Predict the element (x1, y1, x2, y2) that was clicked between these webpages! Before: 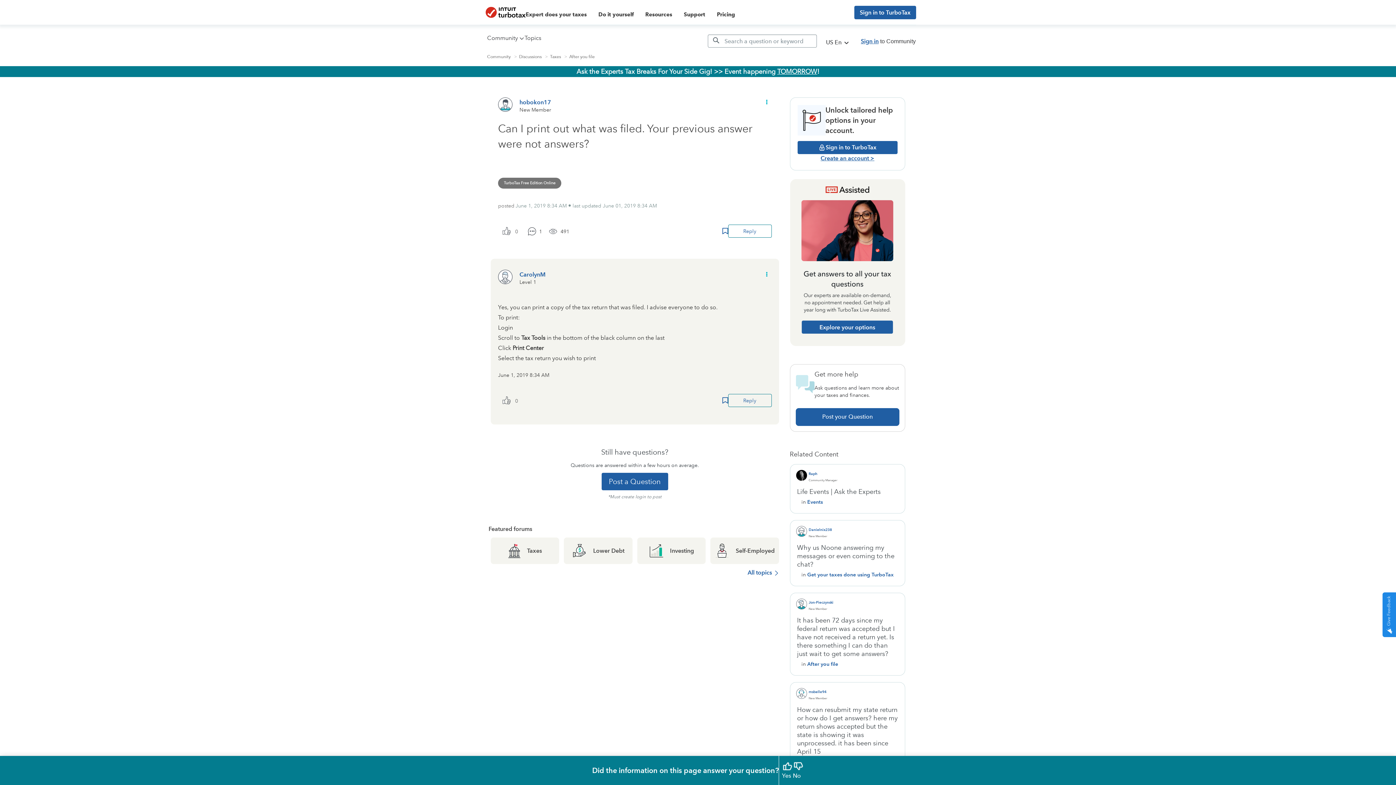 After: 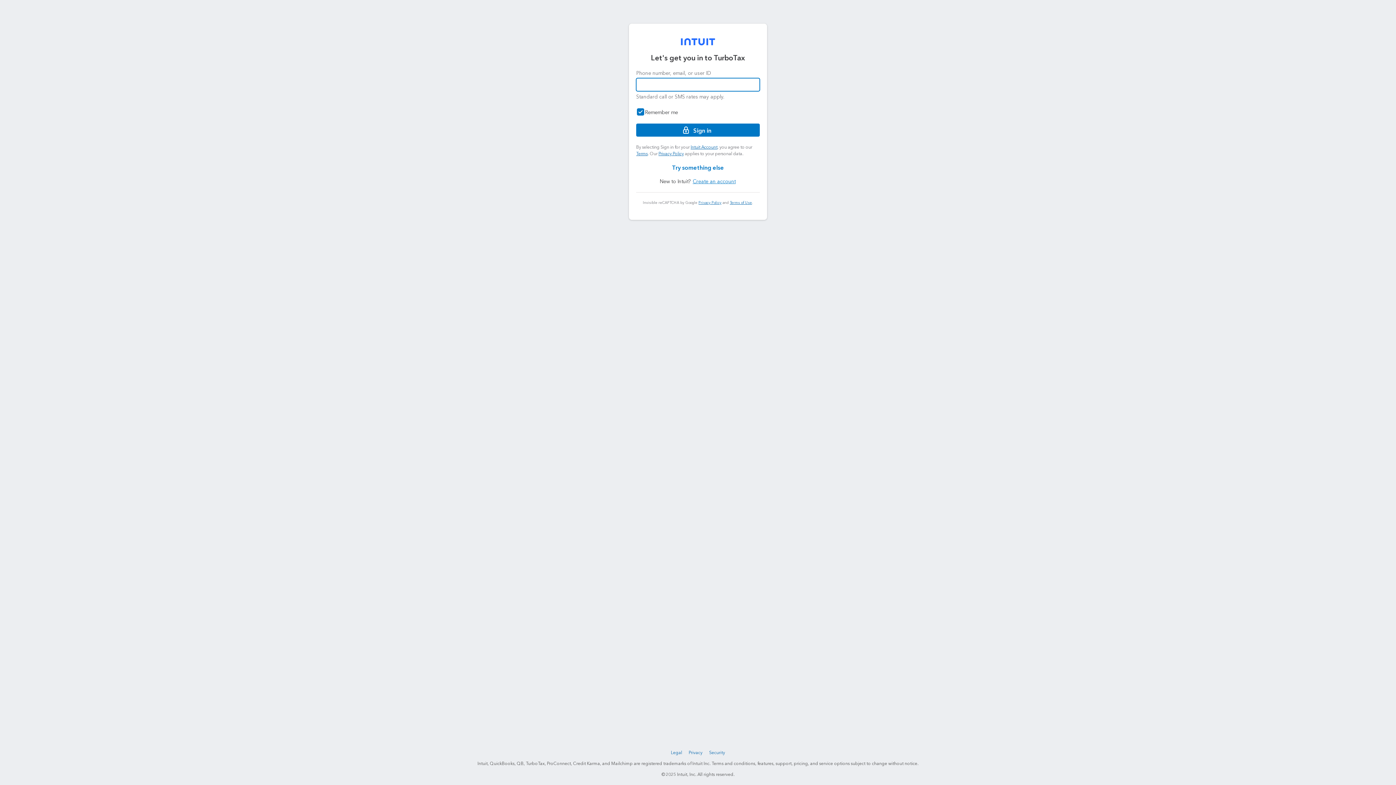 Action: bbox: (857, 29, 916, 52) label: Sign in to Community